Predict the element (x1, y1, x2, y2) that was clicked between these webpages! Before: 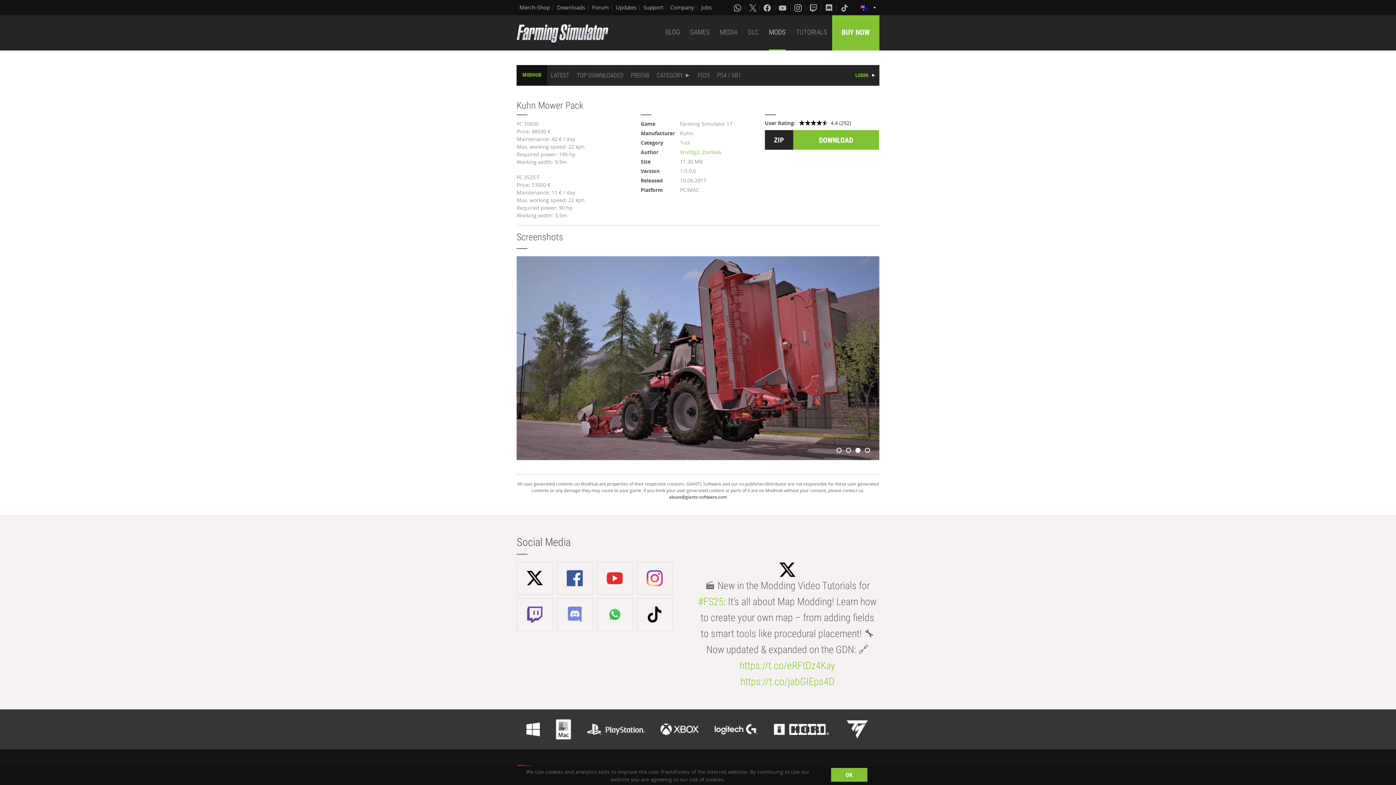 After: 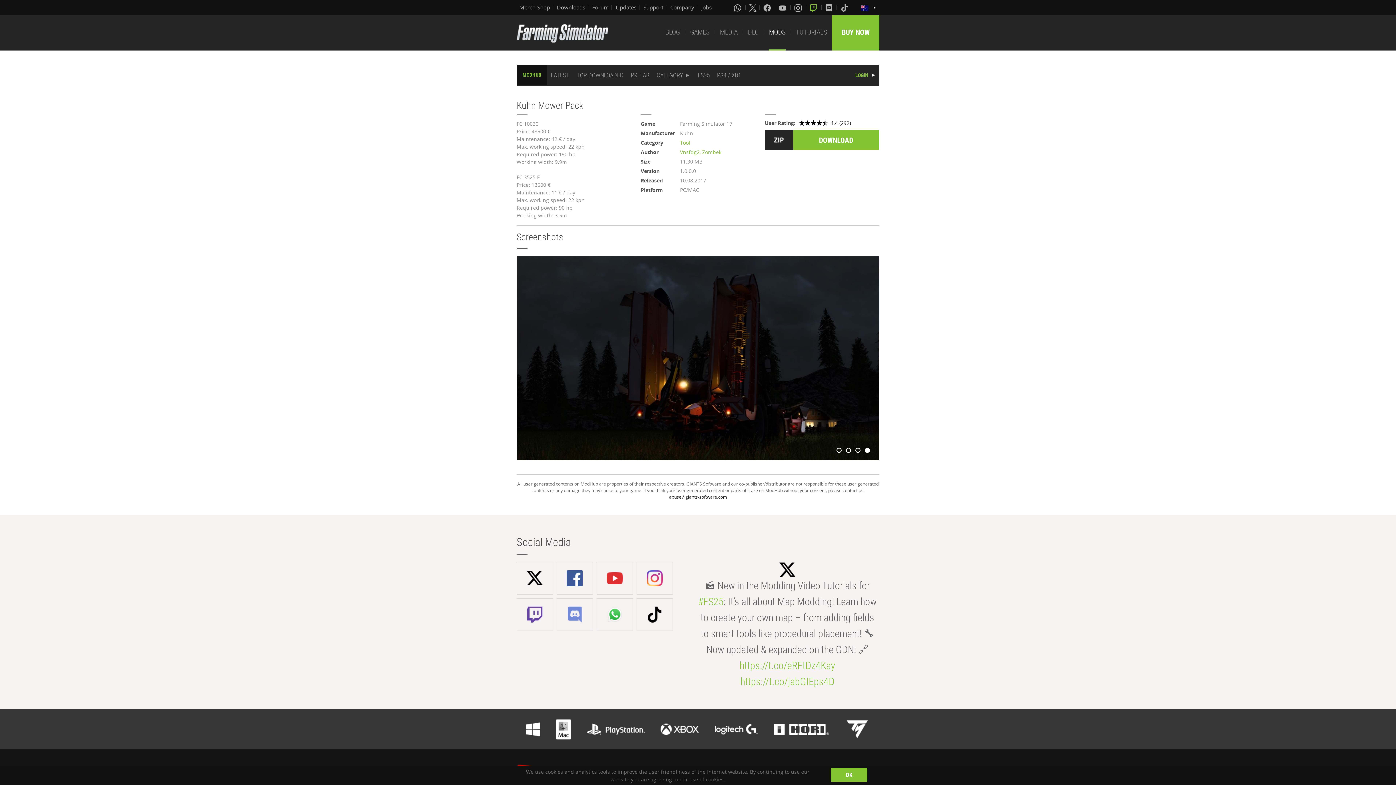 Action: bbox: (810, 3, 818, 11)